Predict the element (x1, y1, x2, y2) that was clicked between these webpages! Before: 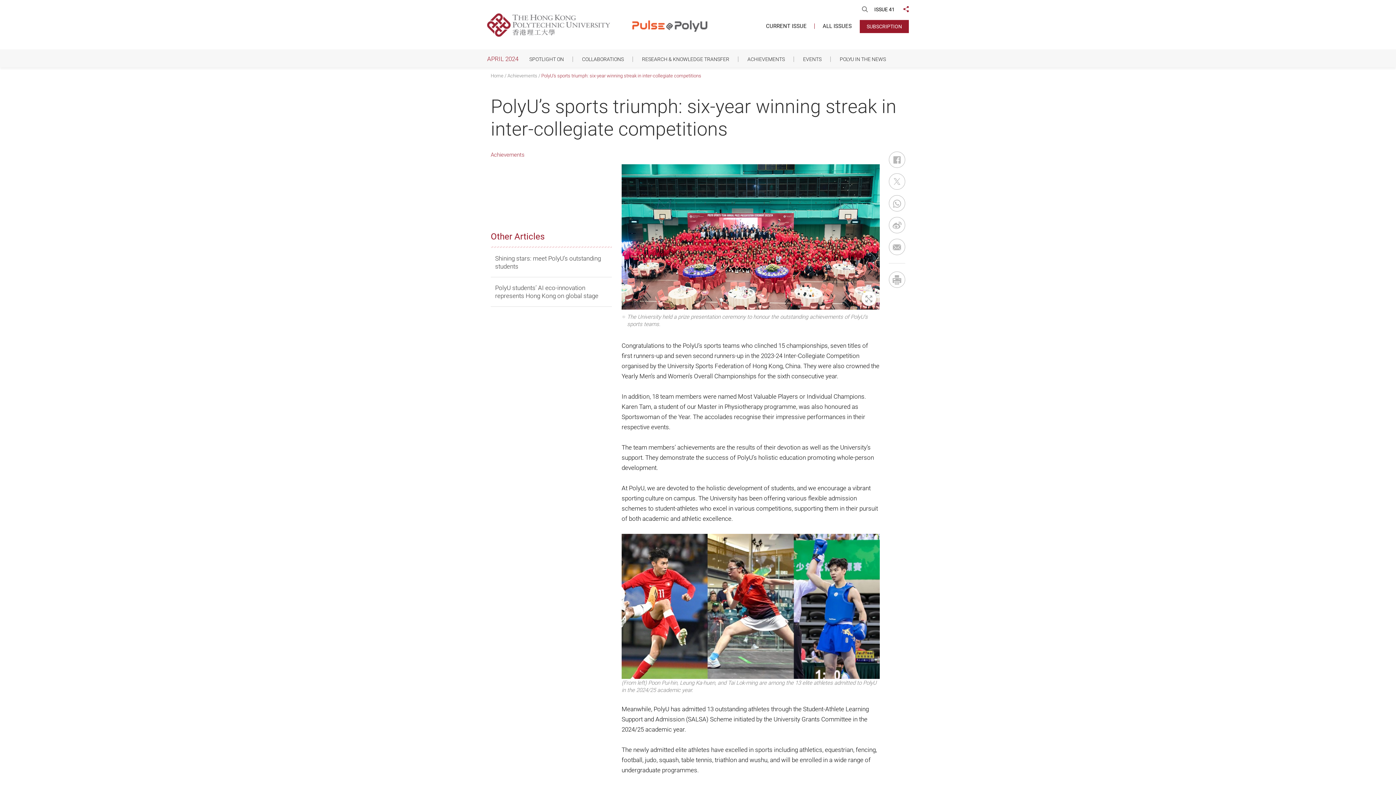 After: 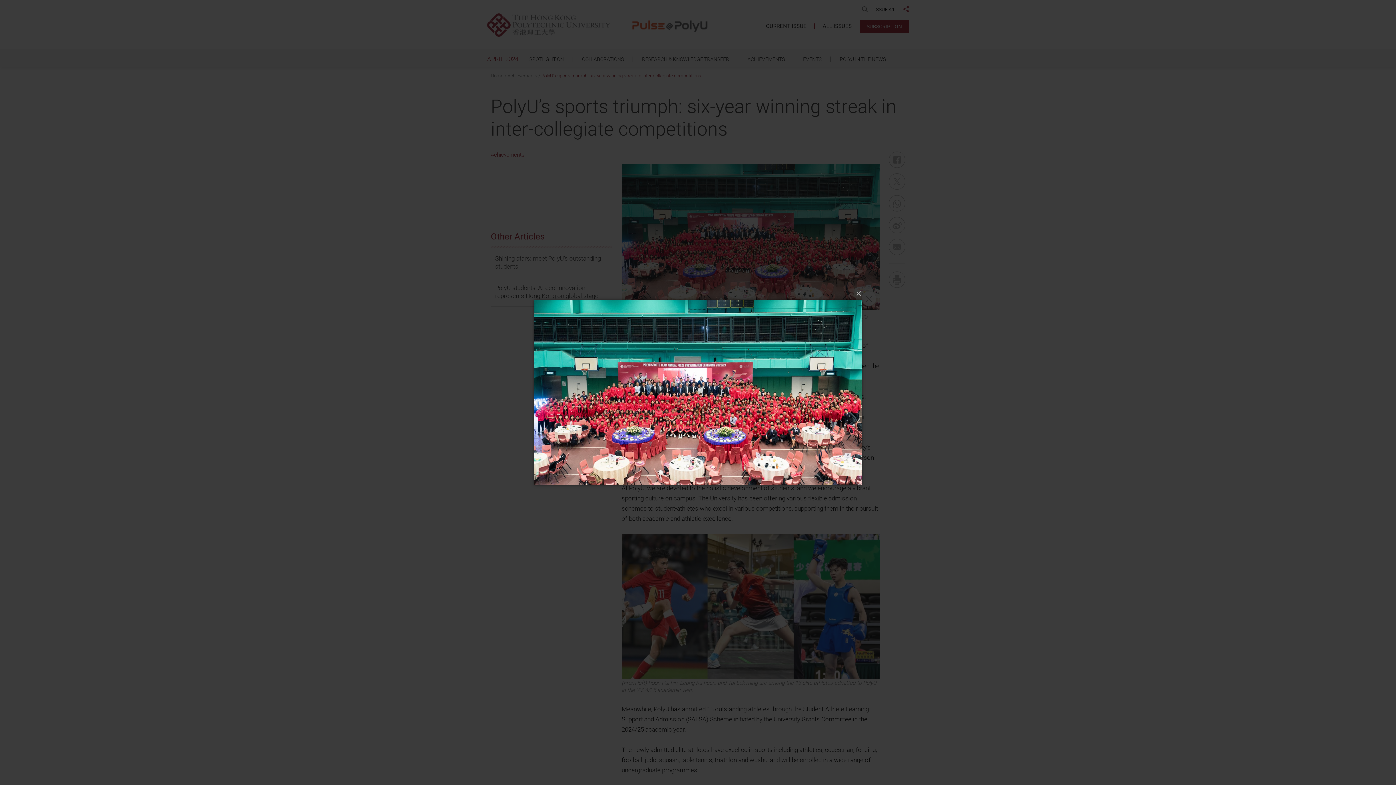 Action: bbox: (861, 291, 876, 306) label: Zoom In